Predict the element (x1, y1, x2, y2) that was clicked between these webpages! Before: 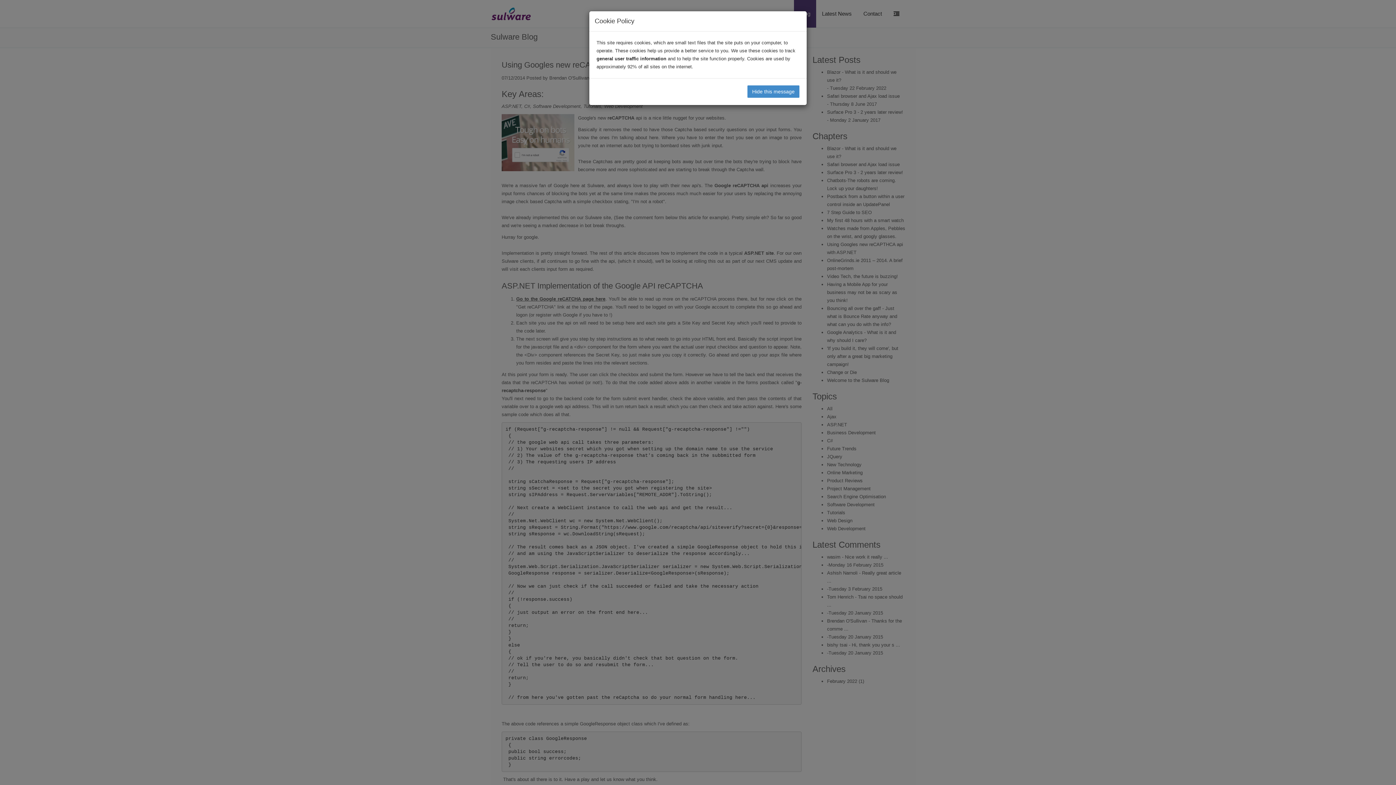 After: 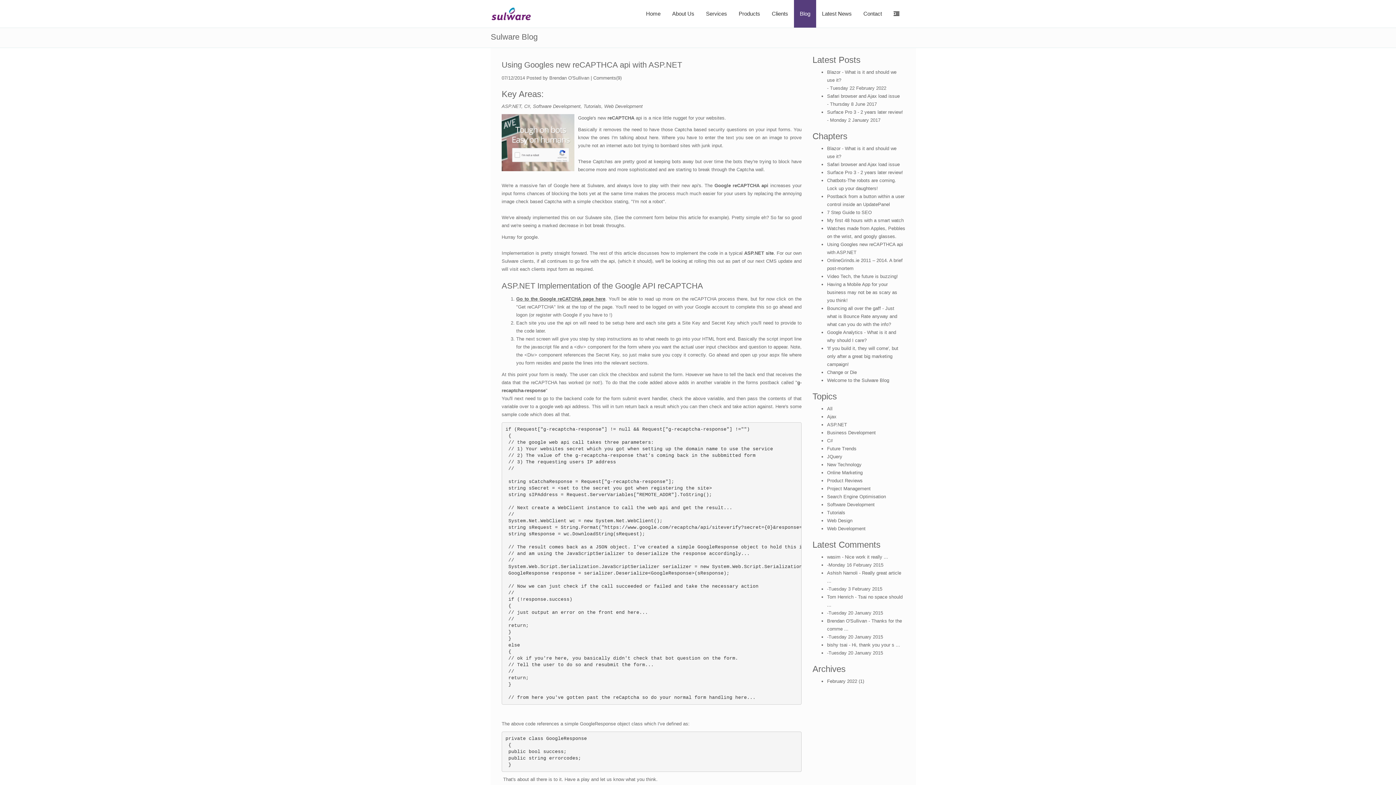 Action: label: Hide this message bbox: (747, 85, 799, 97)